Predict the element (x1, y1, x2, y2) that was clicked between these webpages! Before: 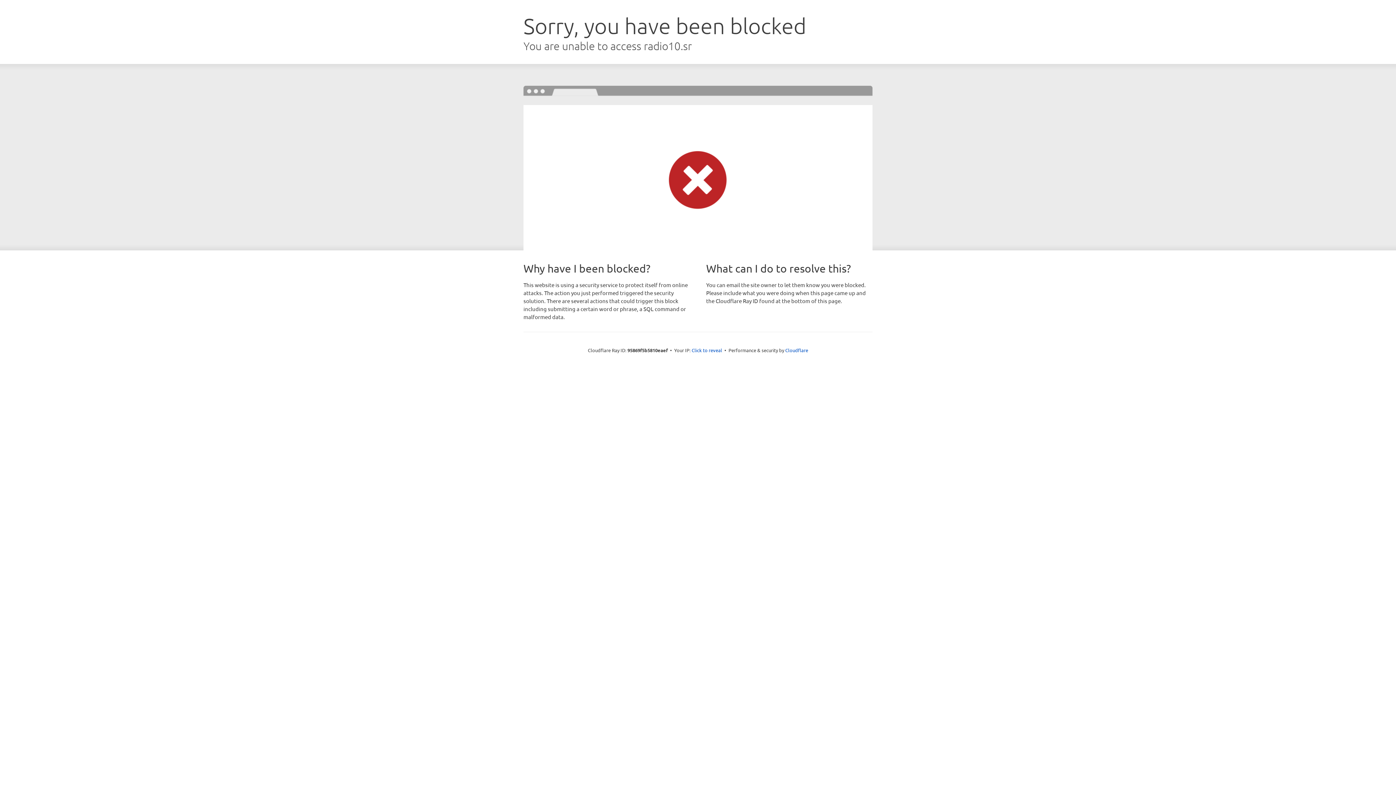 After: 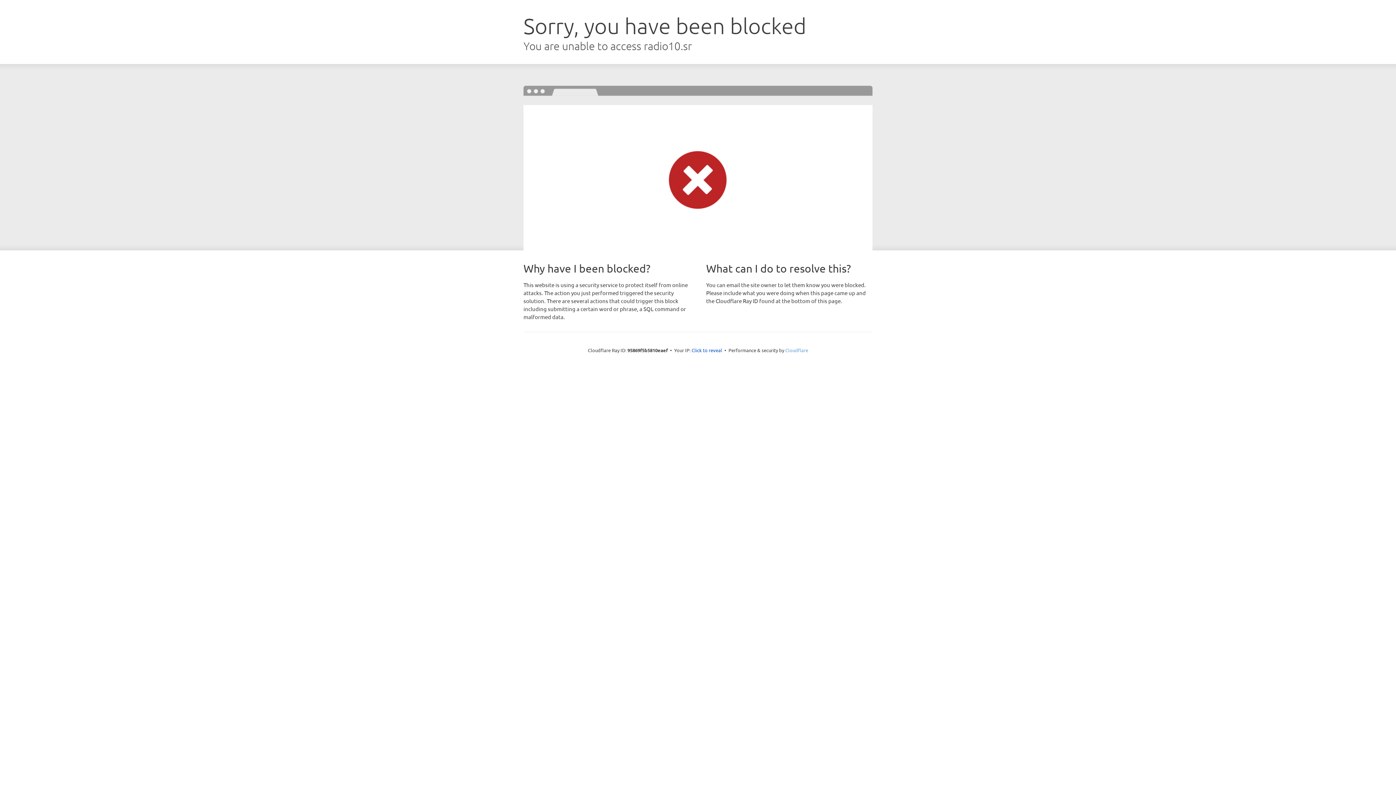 Action: label: Cloudflare bbox: (785, 347, 808, 353)